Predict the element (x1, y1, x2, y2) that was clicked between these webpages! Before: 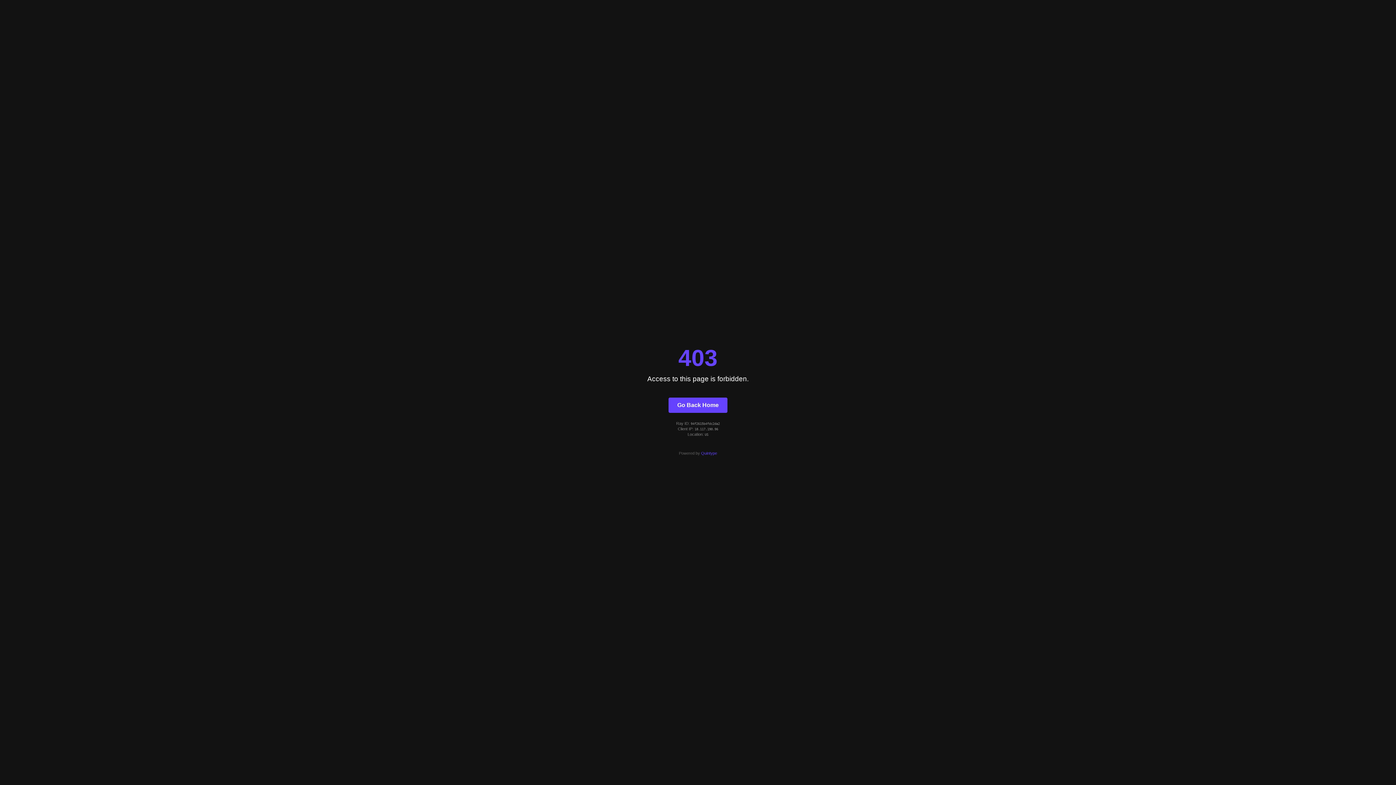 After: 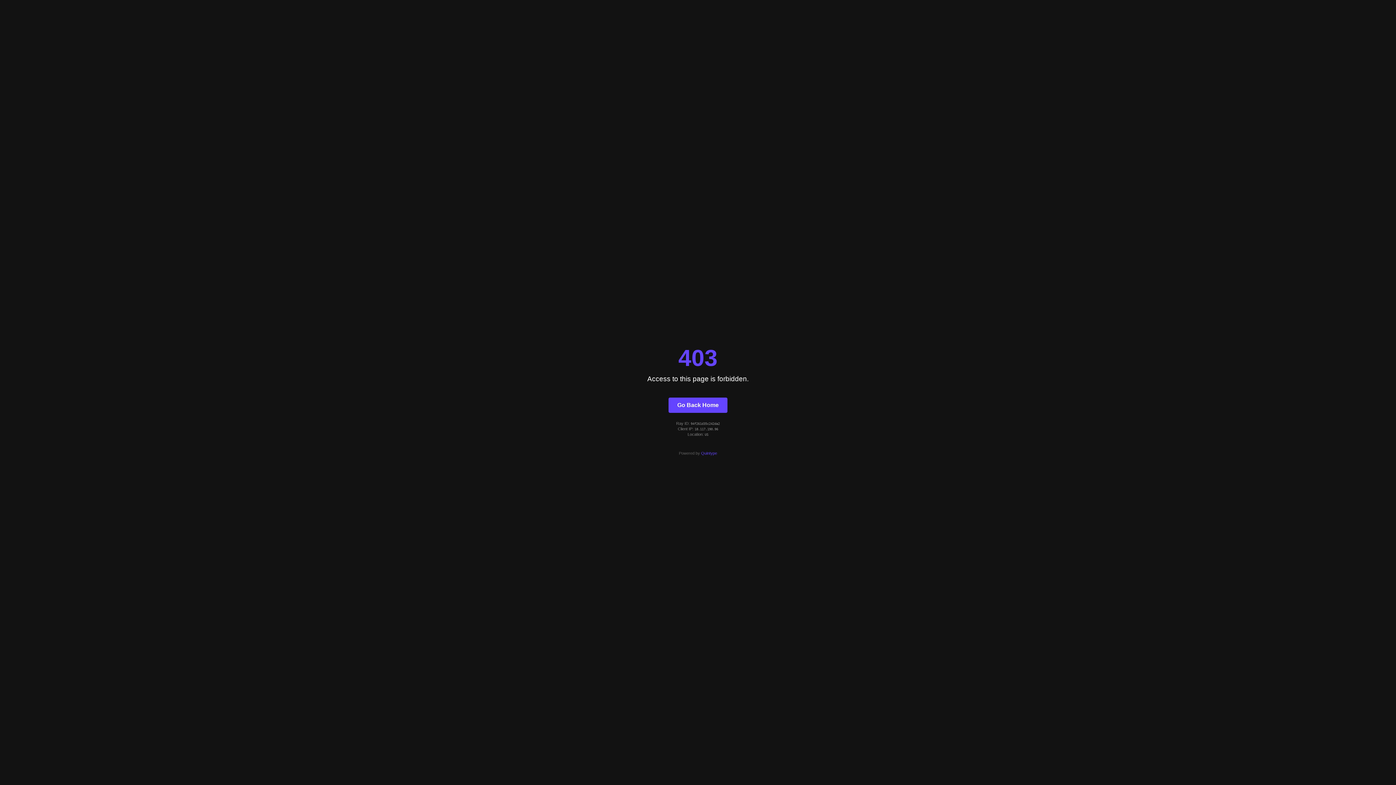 Action: label: Go Back Home bbox: (668, 397, 727, 412)